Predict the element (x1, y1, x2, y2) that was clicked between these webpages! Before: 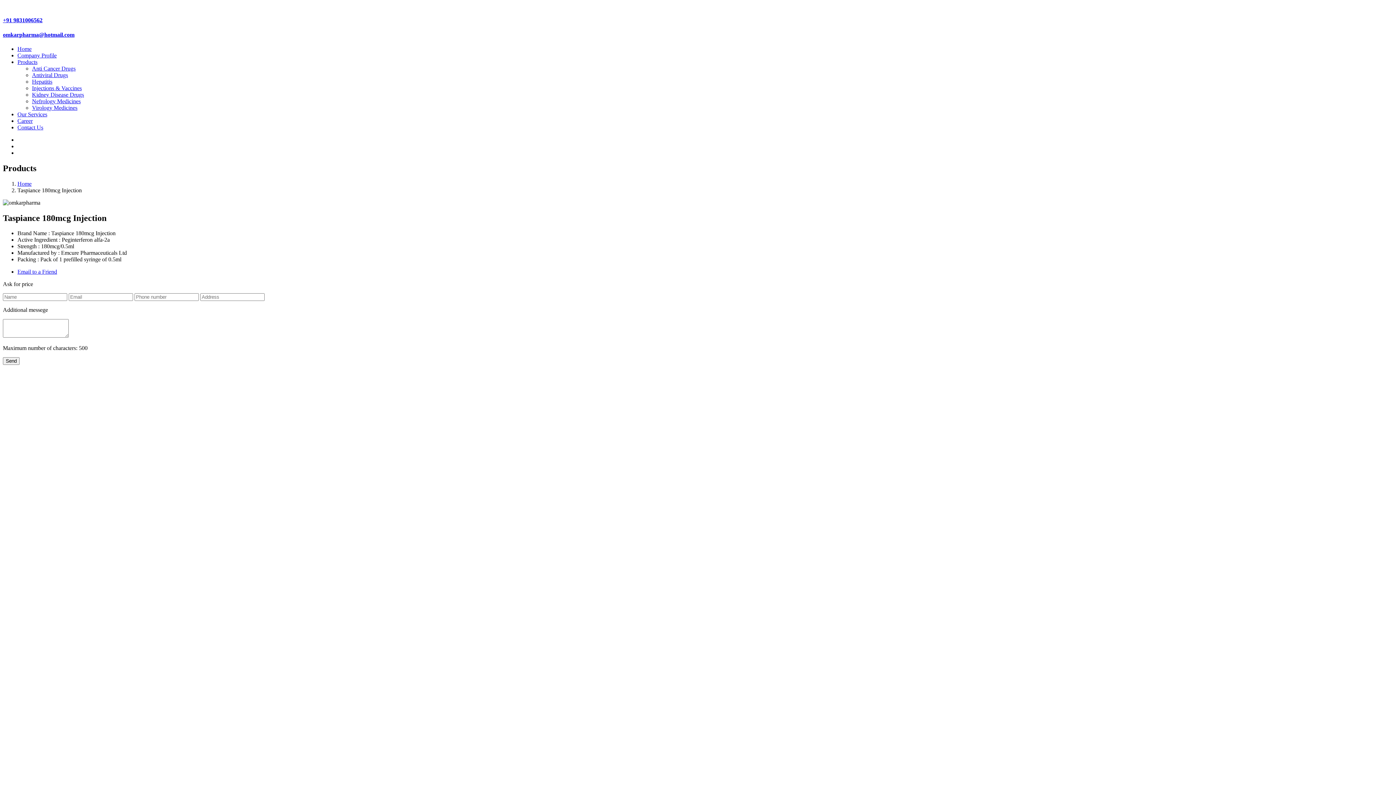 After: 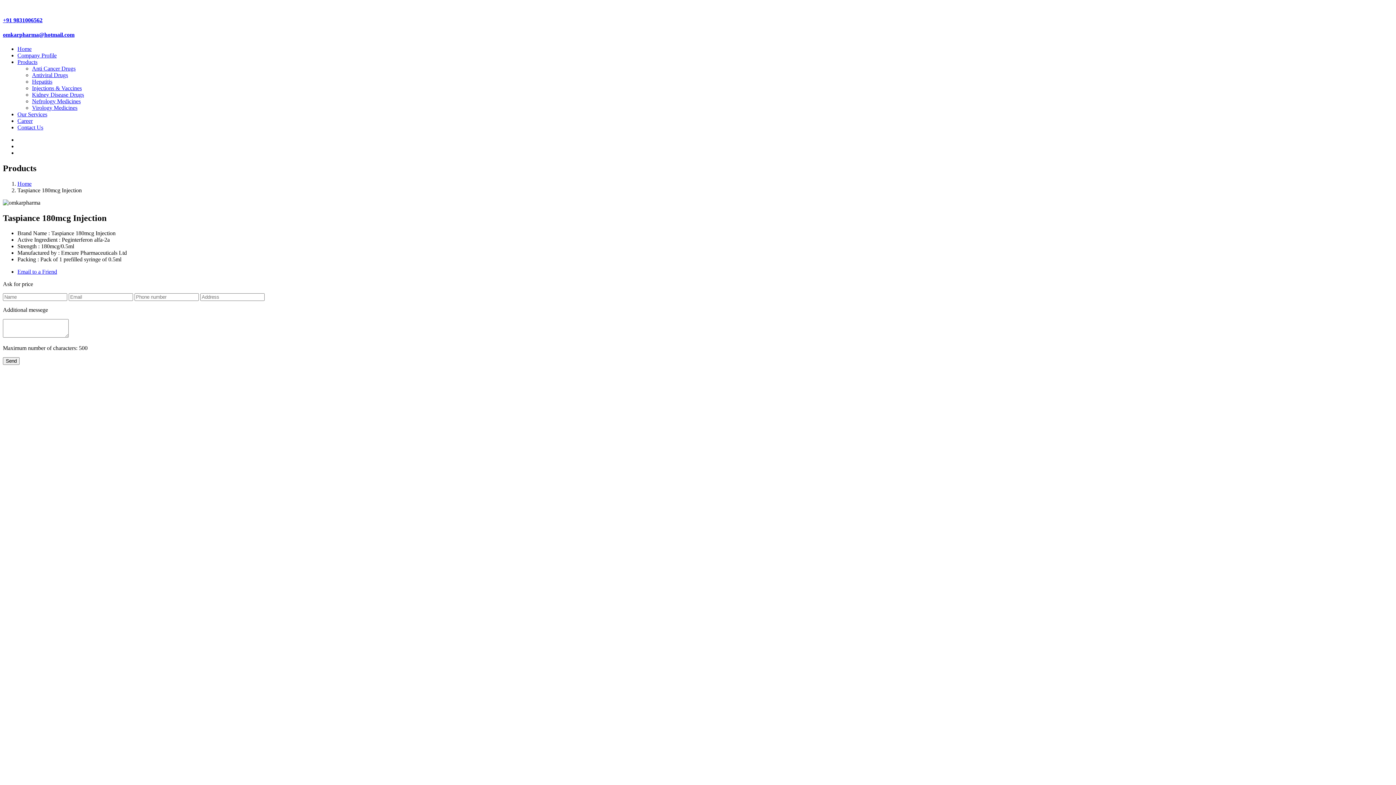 Action: label: Email to a Friend bbox: (17, 268, 57, 275)